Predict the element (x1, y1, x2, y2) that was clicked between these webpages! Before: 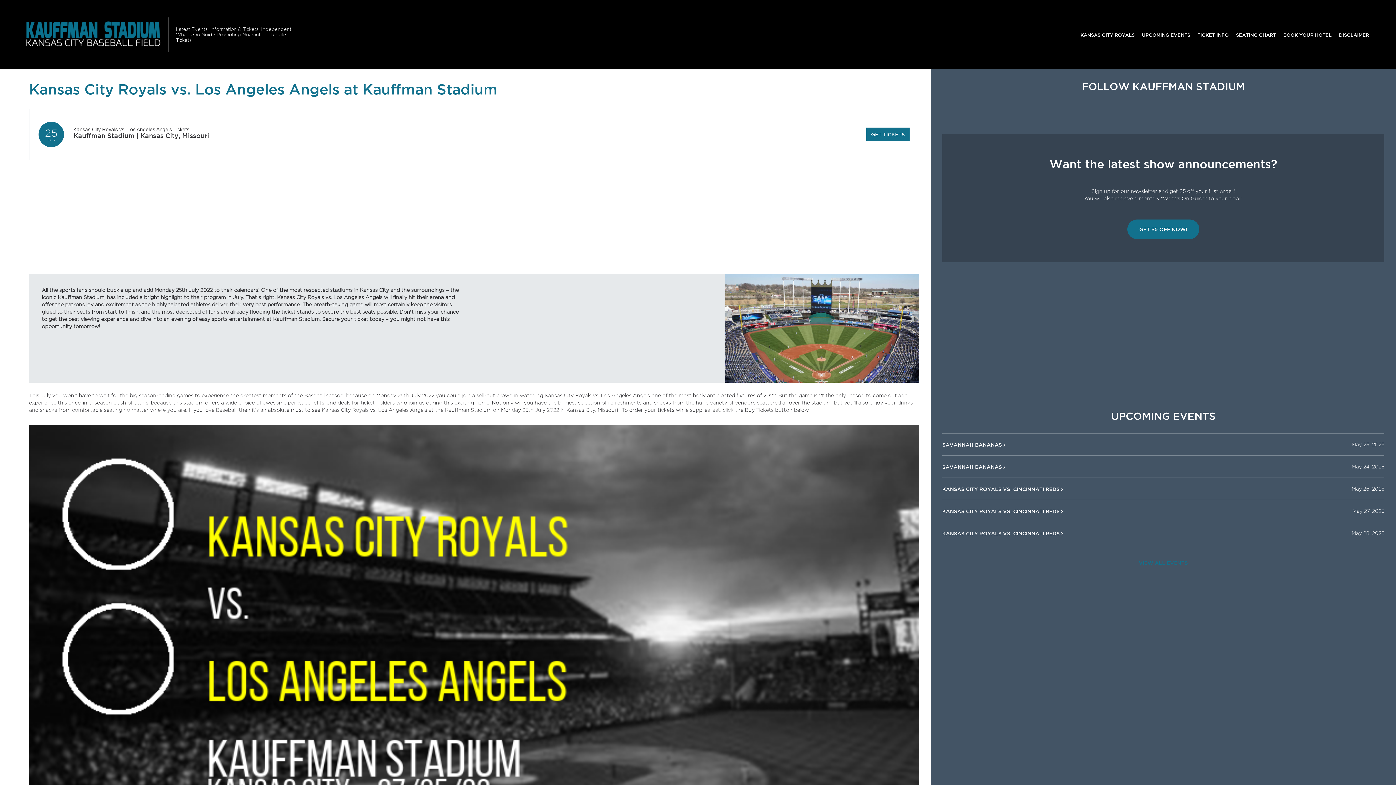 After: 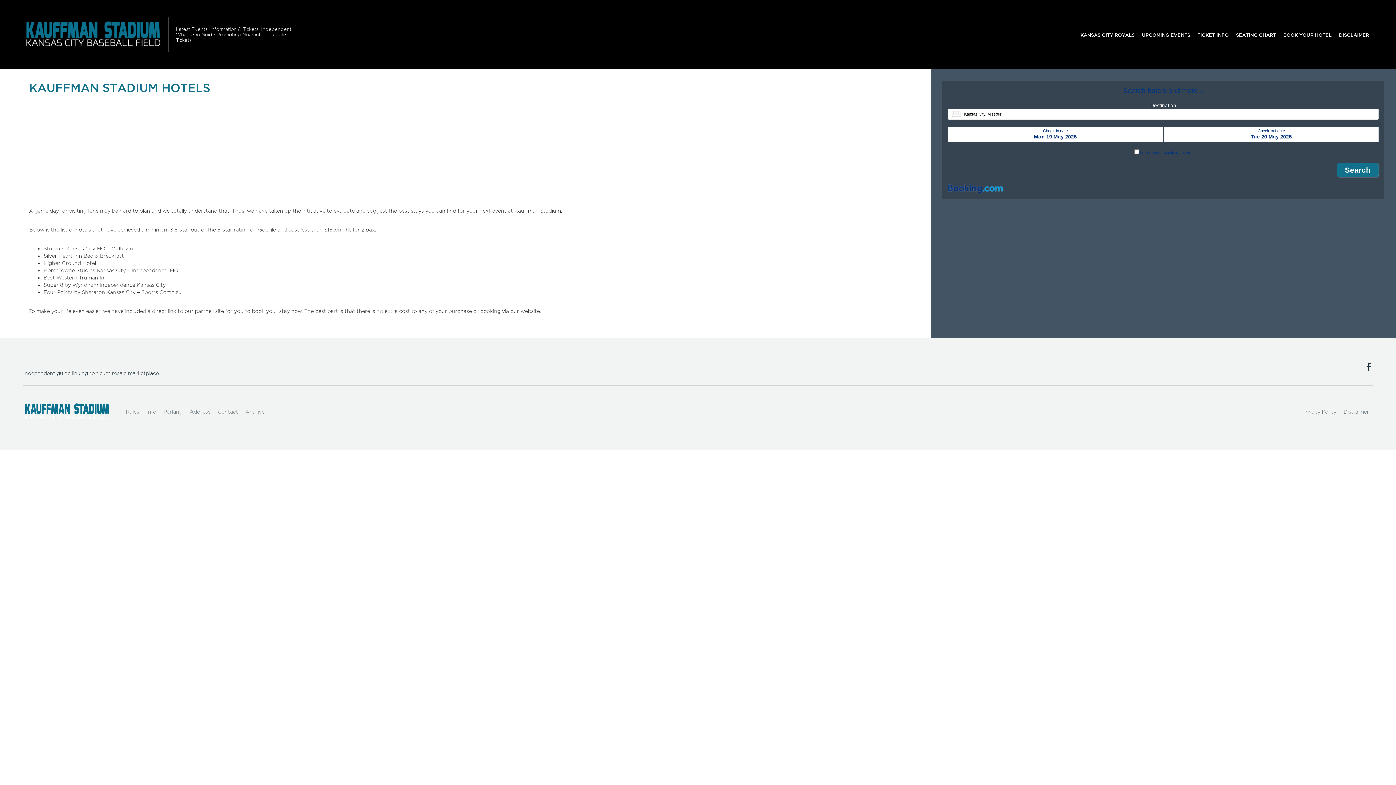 Action: bbox: (1280, 27, 1335, 41) label: BOOK YOUR HOTEL